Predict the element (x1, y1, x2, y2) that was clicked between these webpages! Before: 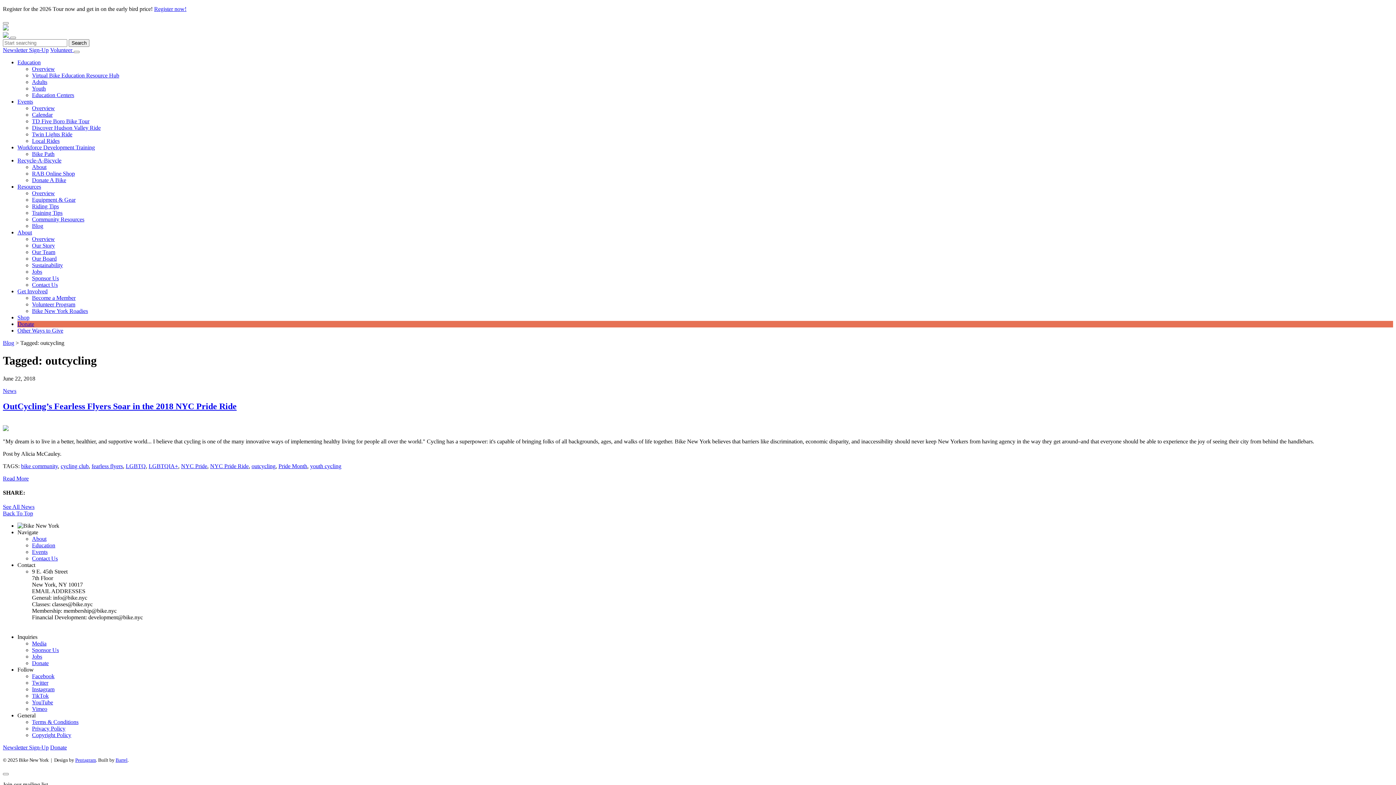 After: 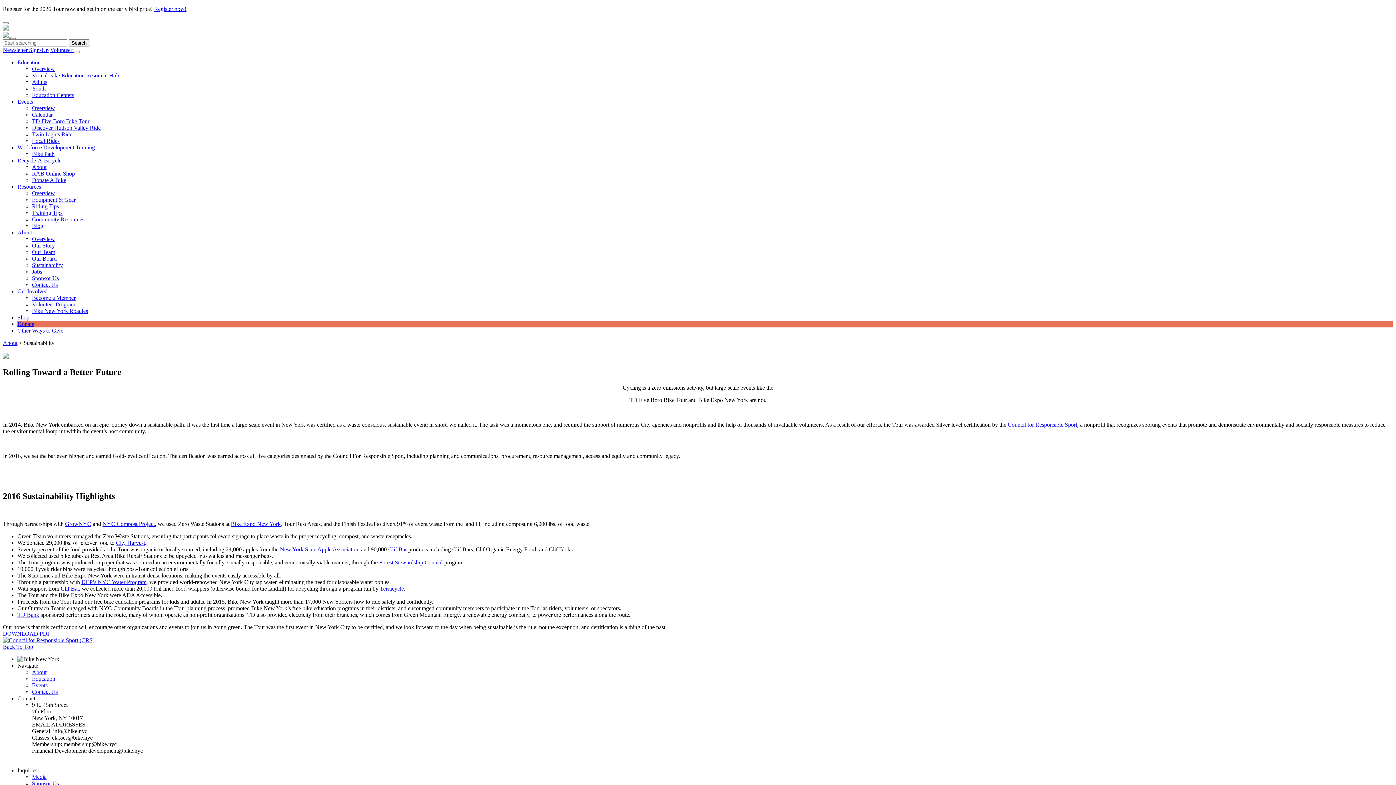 Action: label: Sustainability bbox: (32, 262, 62, 268)